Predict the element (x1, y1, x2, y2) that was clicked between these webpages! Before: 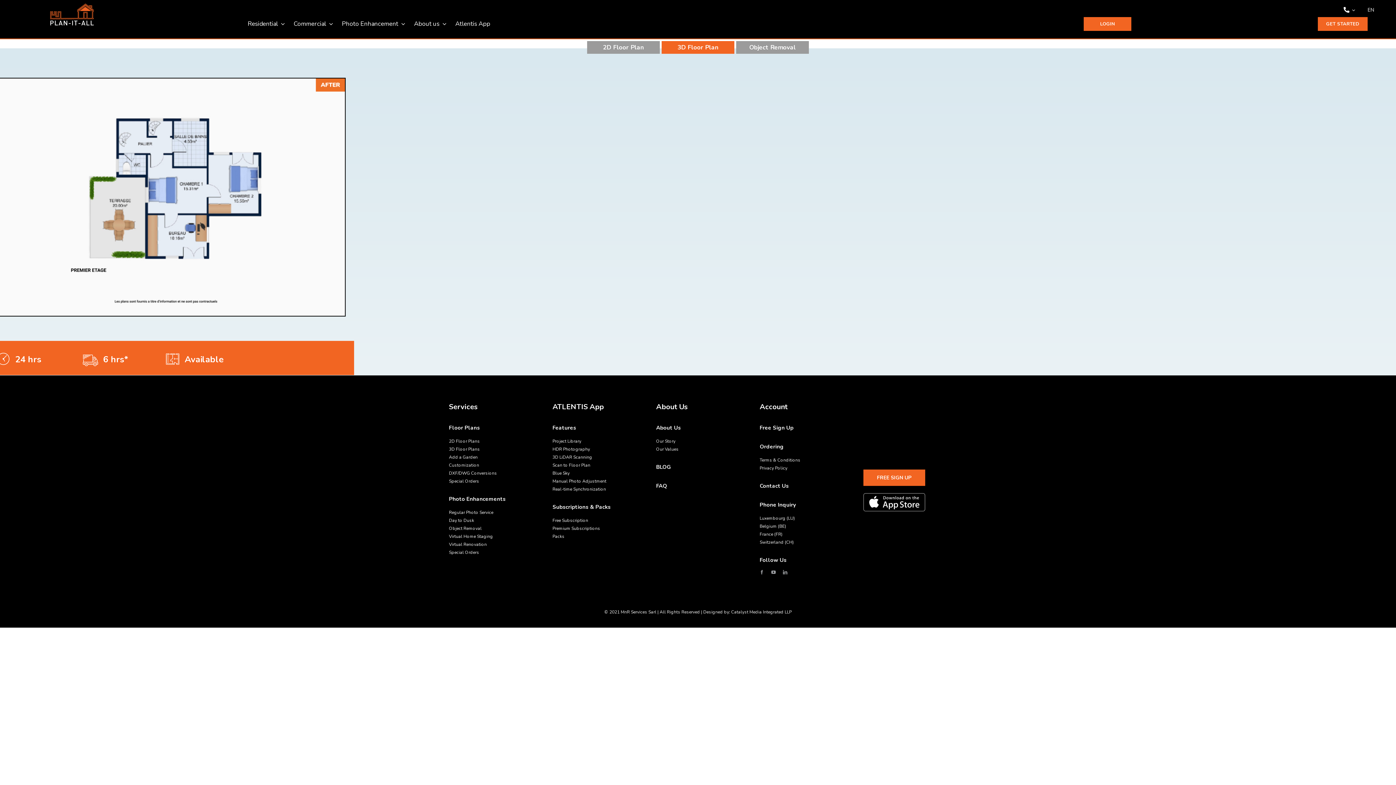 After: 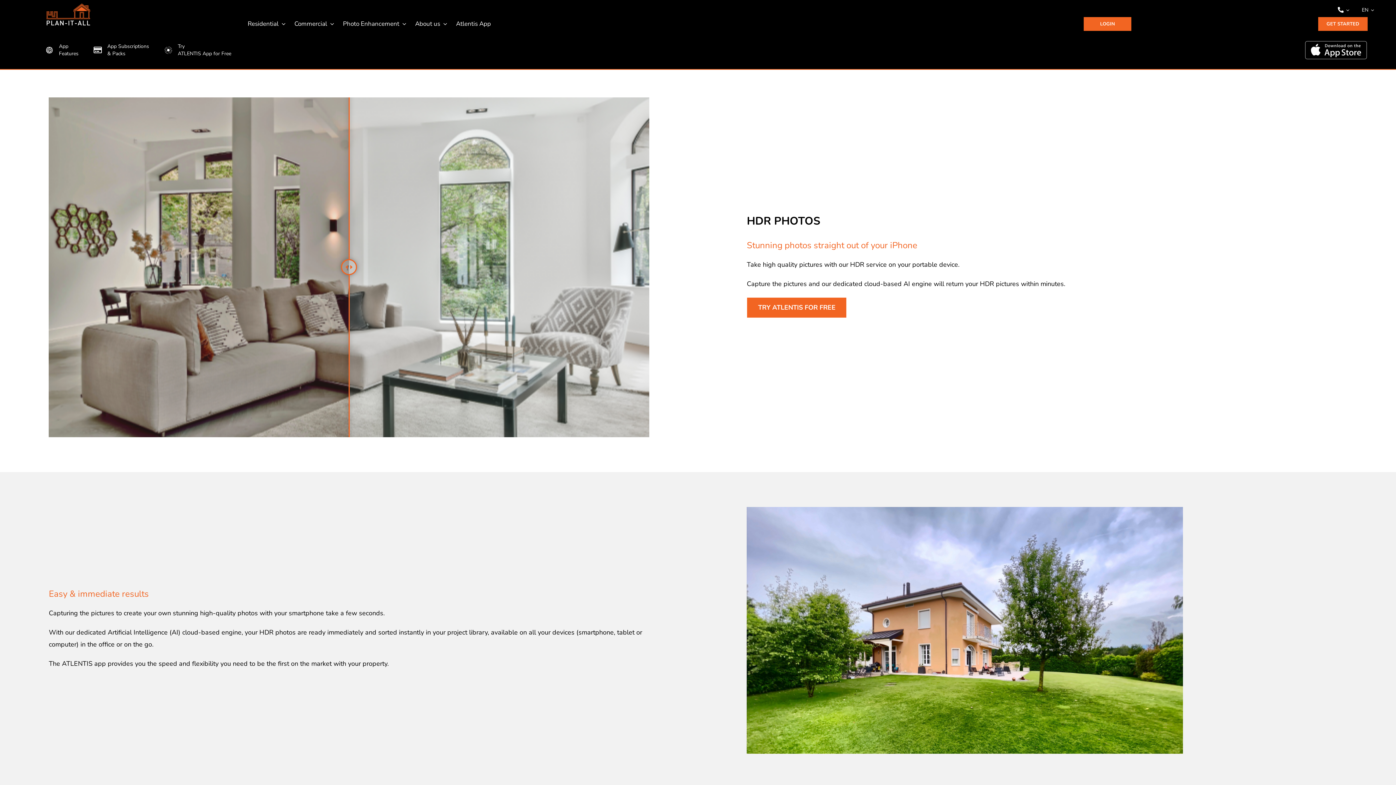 Action: label: HDR Photography bbox: (552, 446, 590, 452)